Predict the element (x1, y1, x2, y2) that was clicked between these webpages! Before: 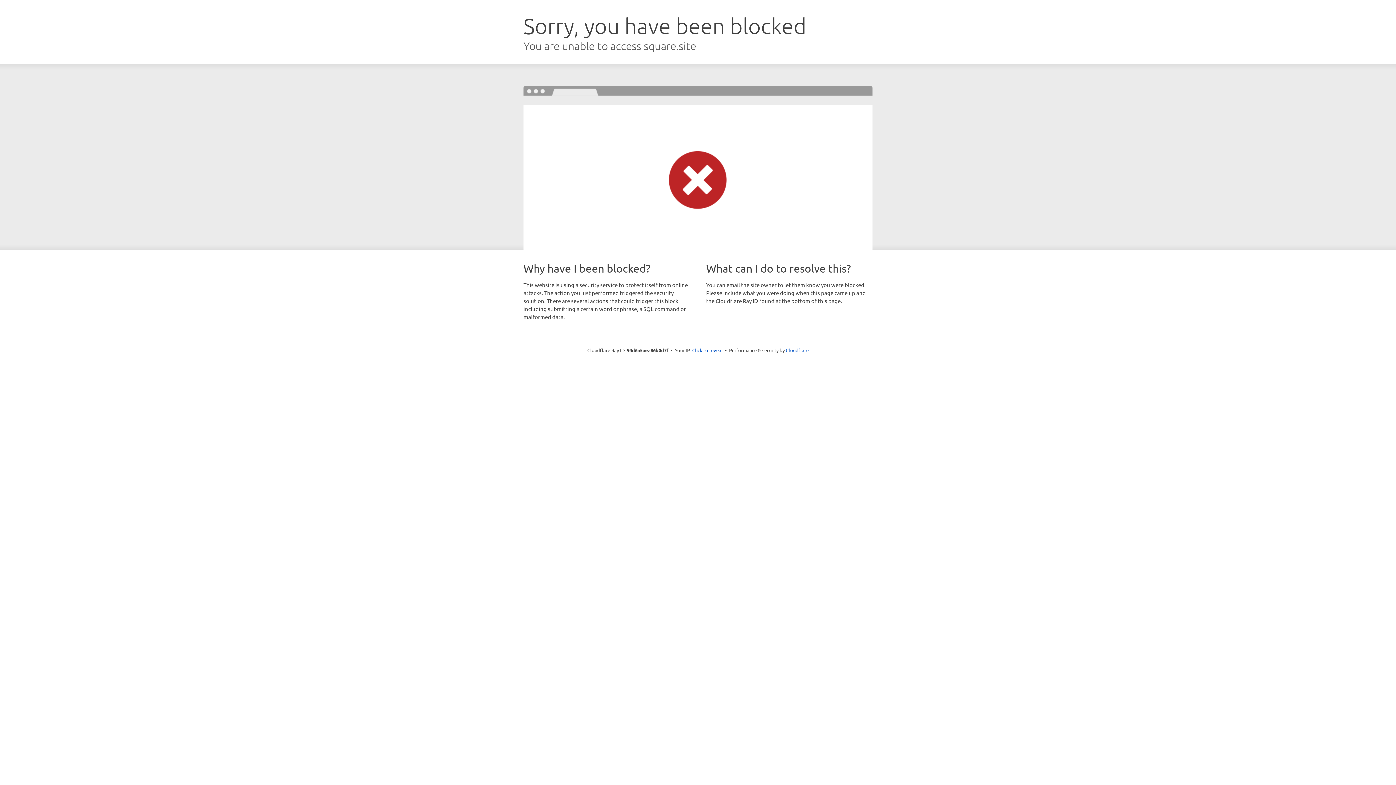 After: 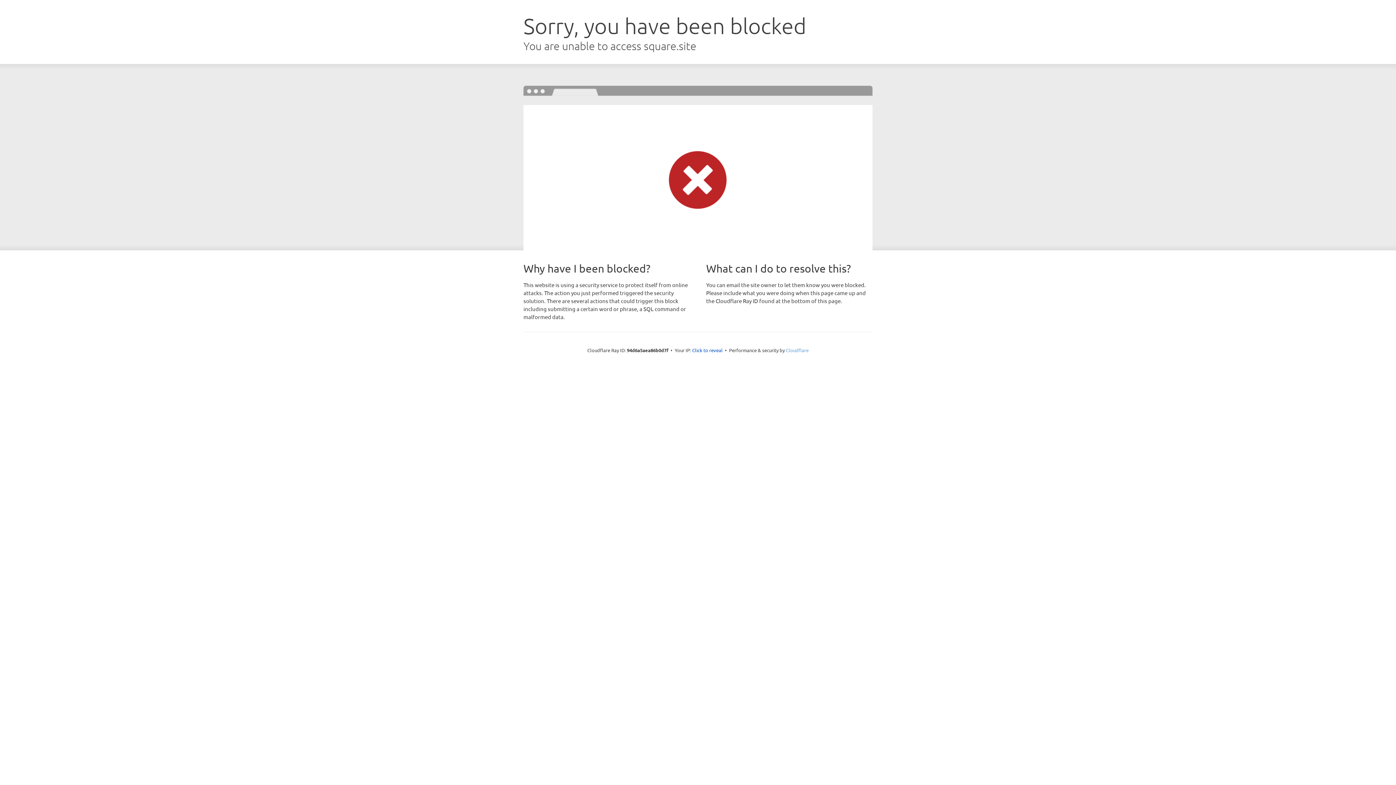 Action: label: Cloudflare bbox: (786, 347, 808, 353)